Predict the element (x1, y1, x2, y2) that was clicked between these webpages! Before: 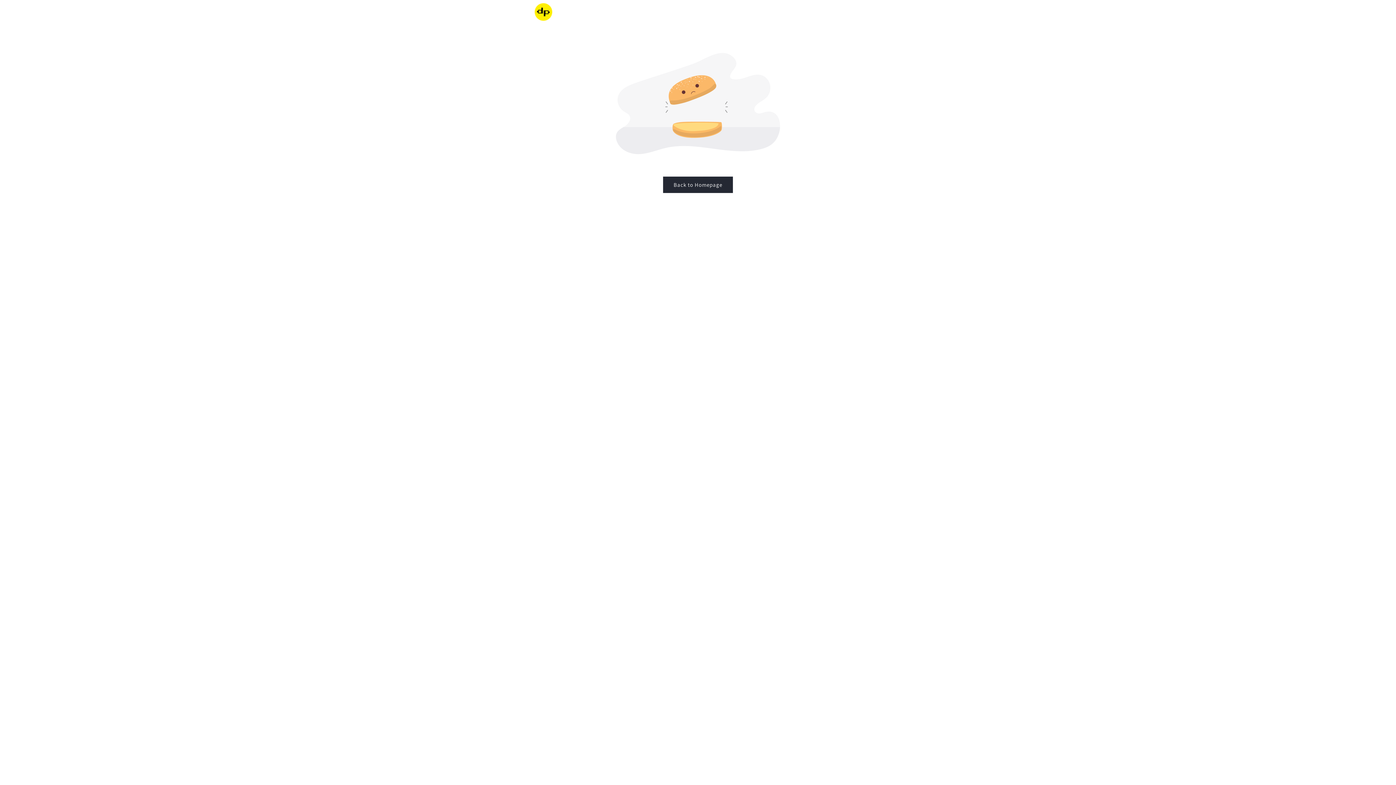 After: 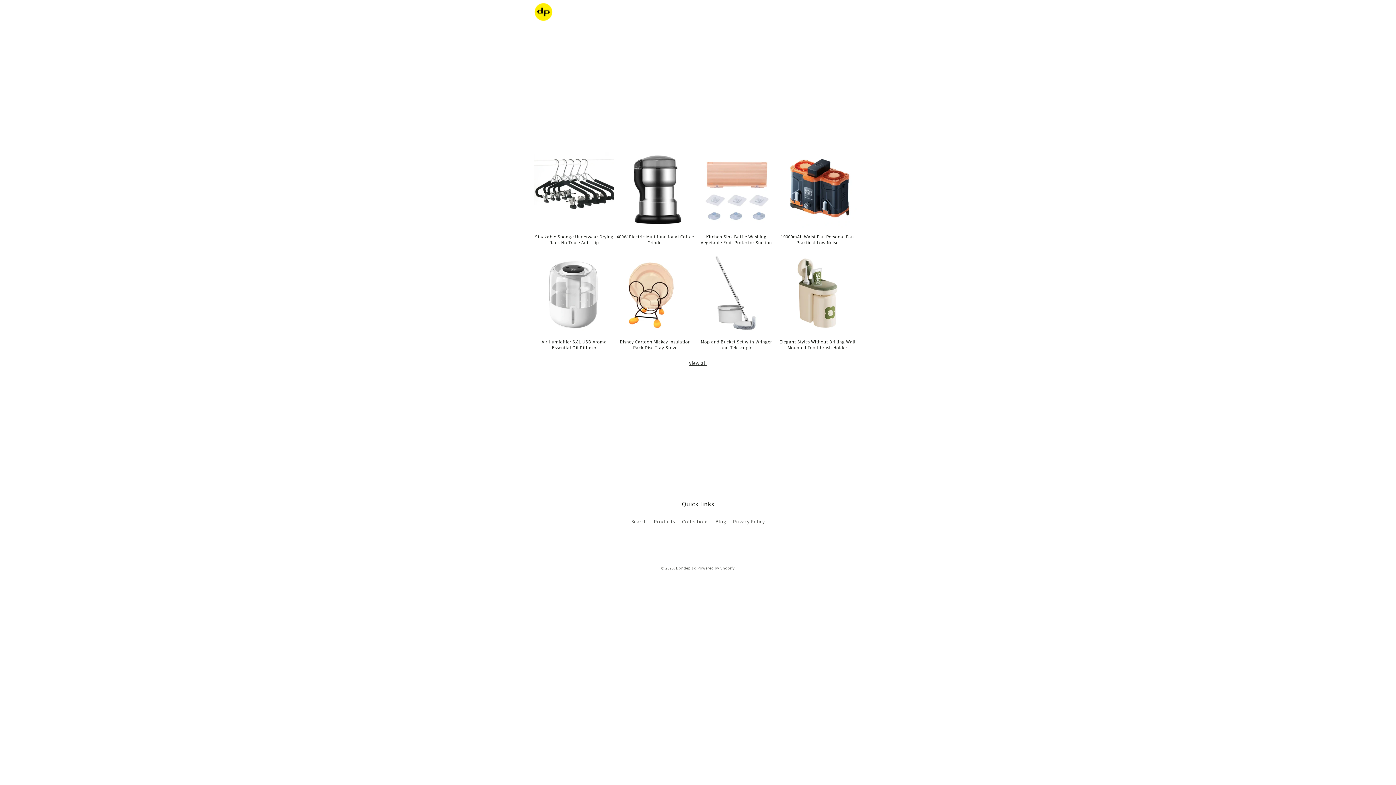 Action: bbox: (531, 0, 555, 23)